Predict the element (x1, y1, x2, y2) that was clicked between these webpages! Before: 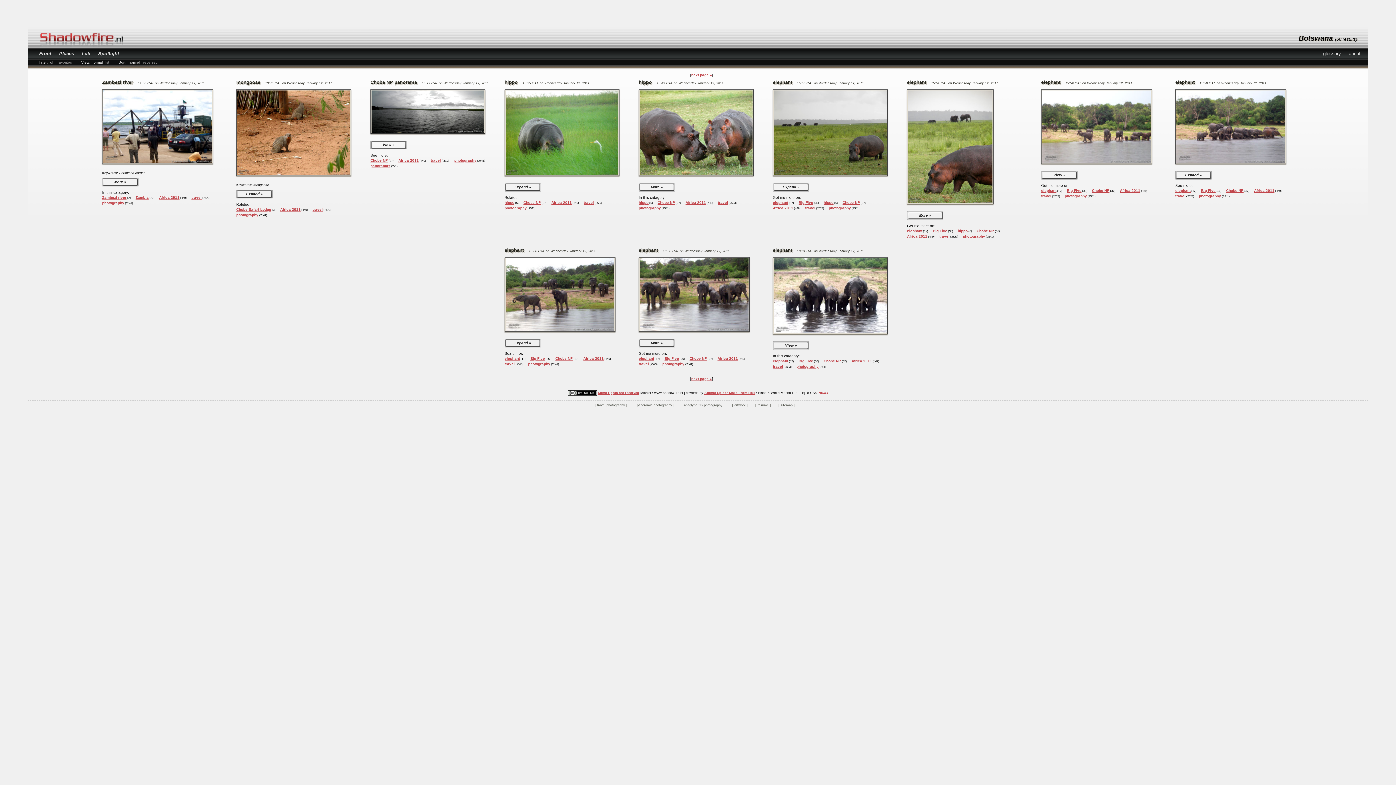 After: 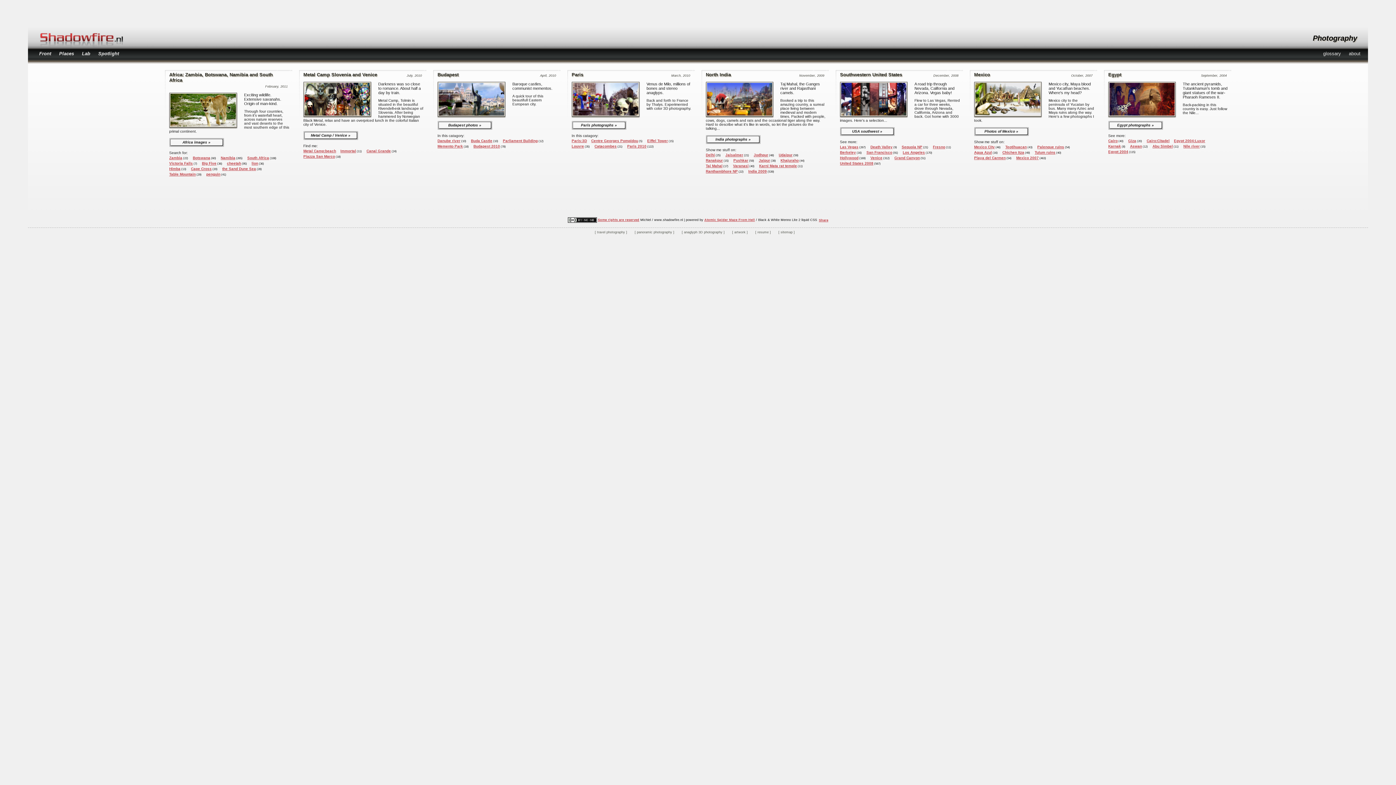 Action: bbox: (59, 48, 81, 58) label: Places